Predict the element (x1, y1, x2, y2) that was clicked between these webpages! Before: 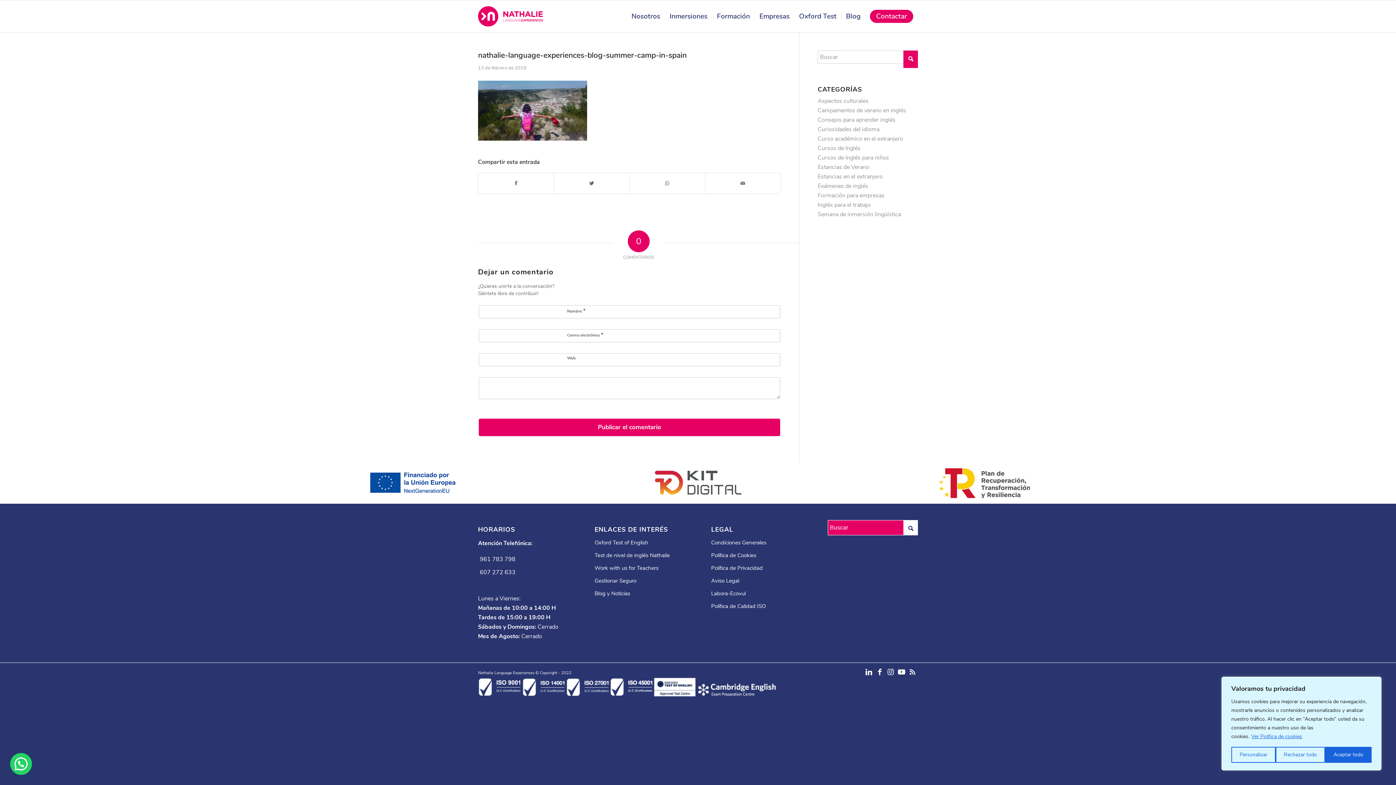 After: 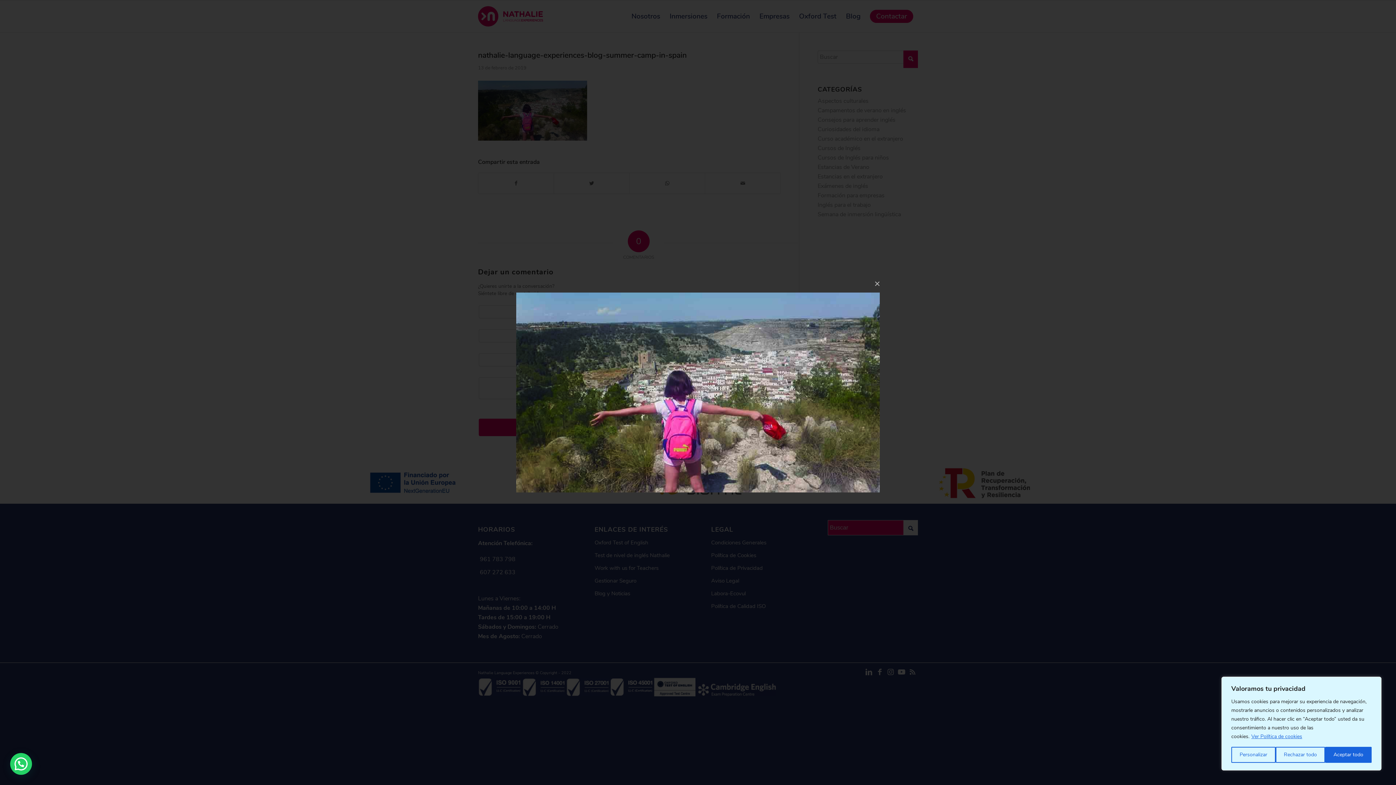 Action: bbox: (478, 134, 587, 142)